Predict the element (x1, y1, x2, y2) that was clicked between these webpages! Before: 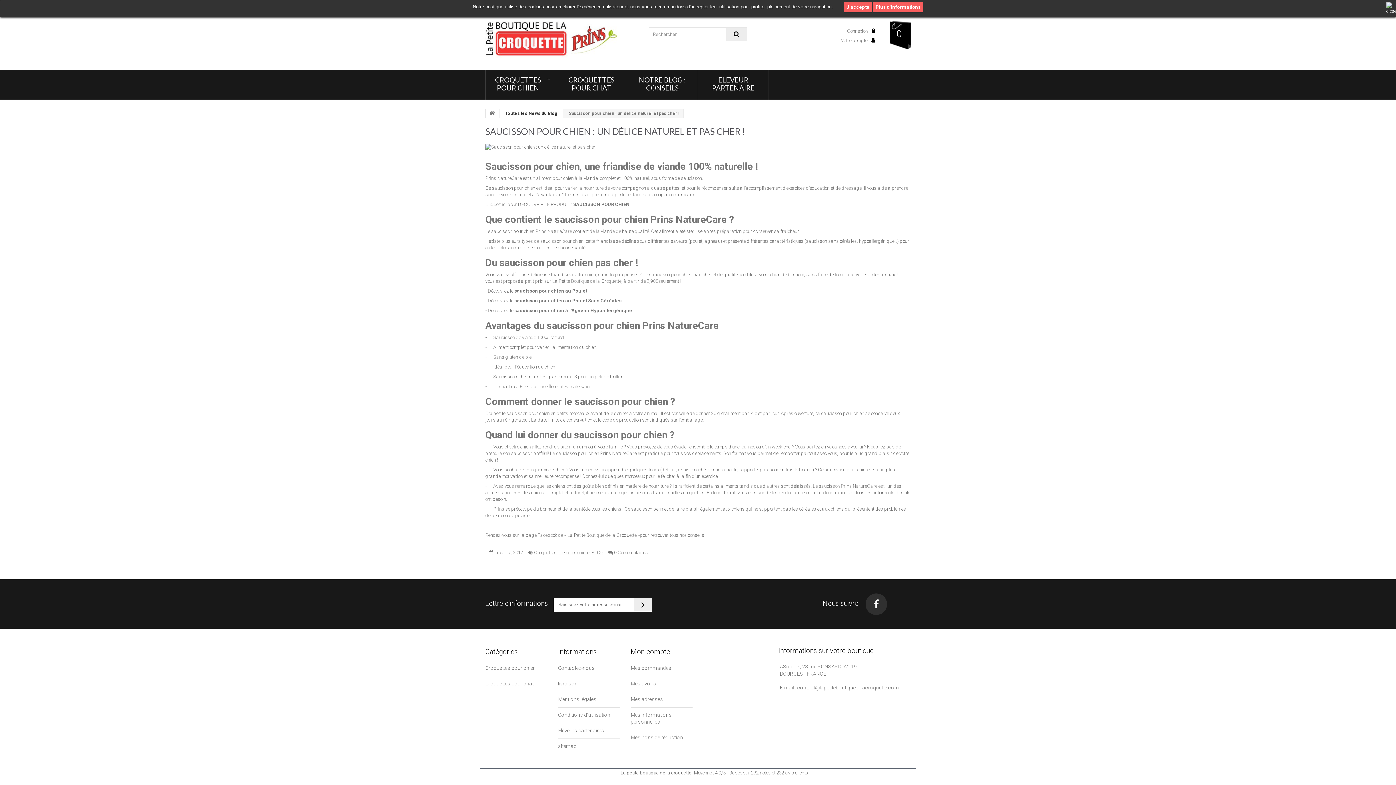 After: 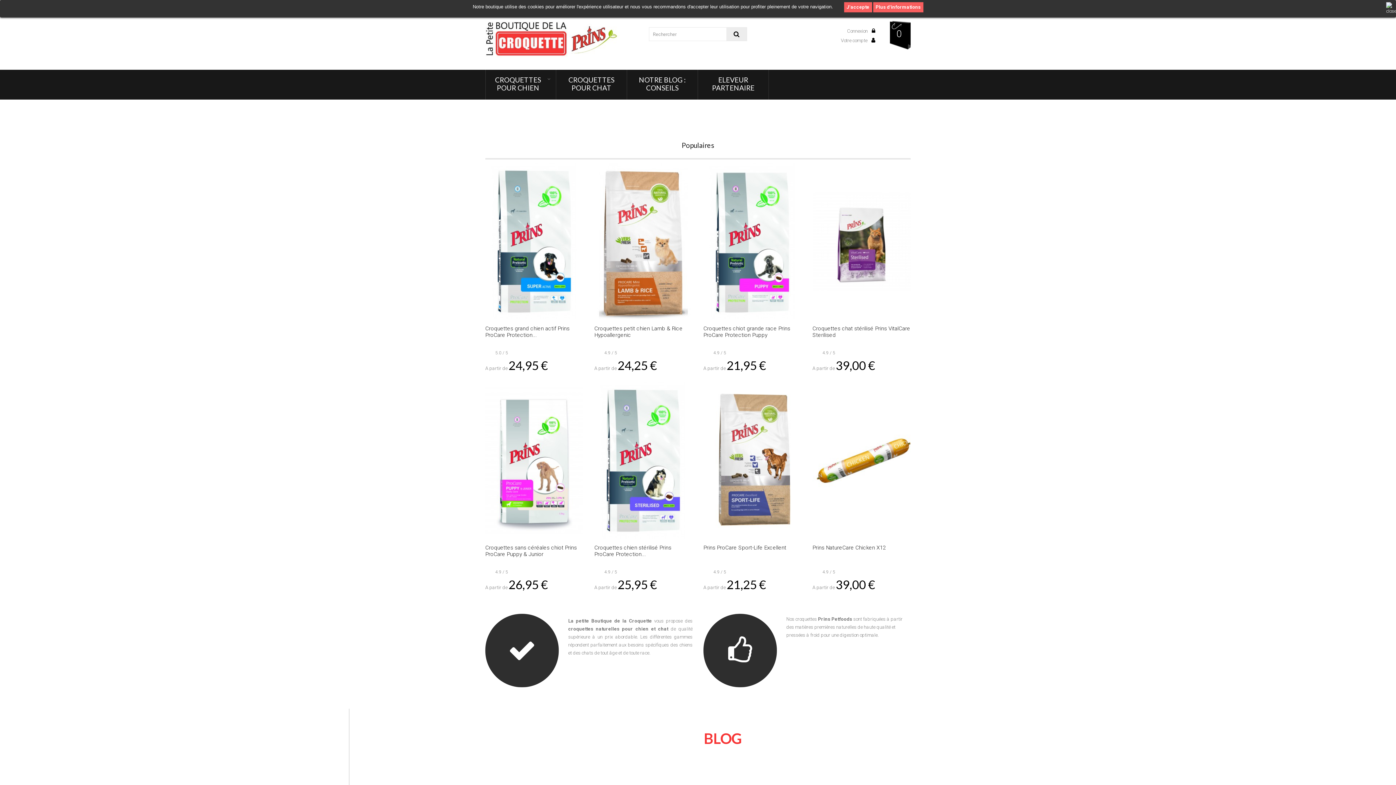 Action: bbox: (485, 108, 499, 117)